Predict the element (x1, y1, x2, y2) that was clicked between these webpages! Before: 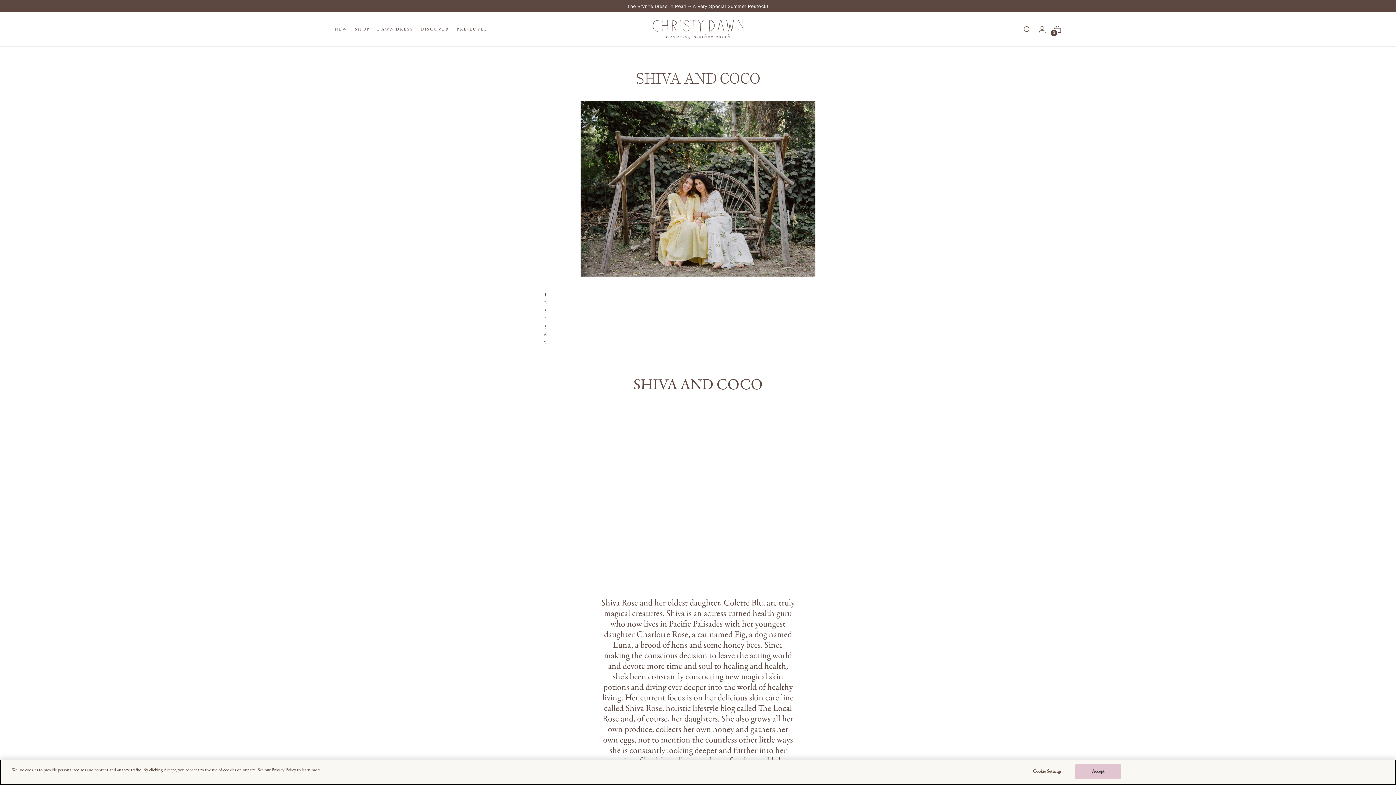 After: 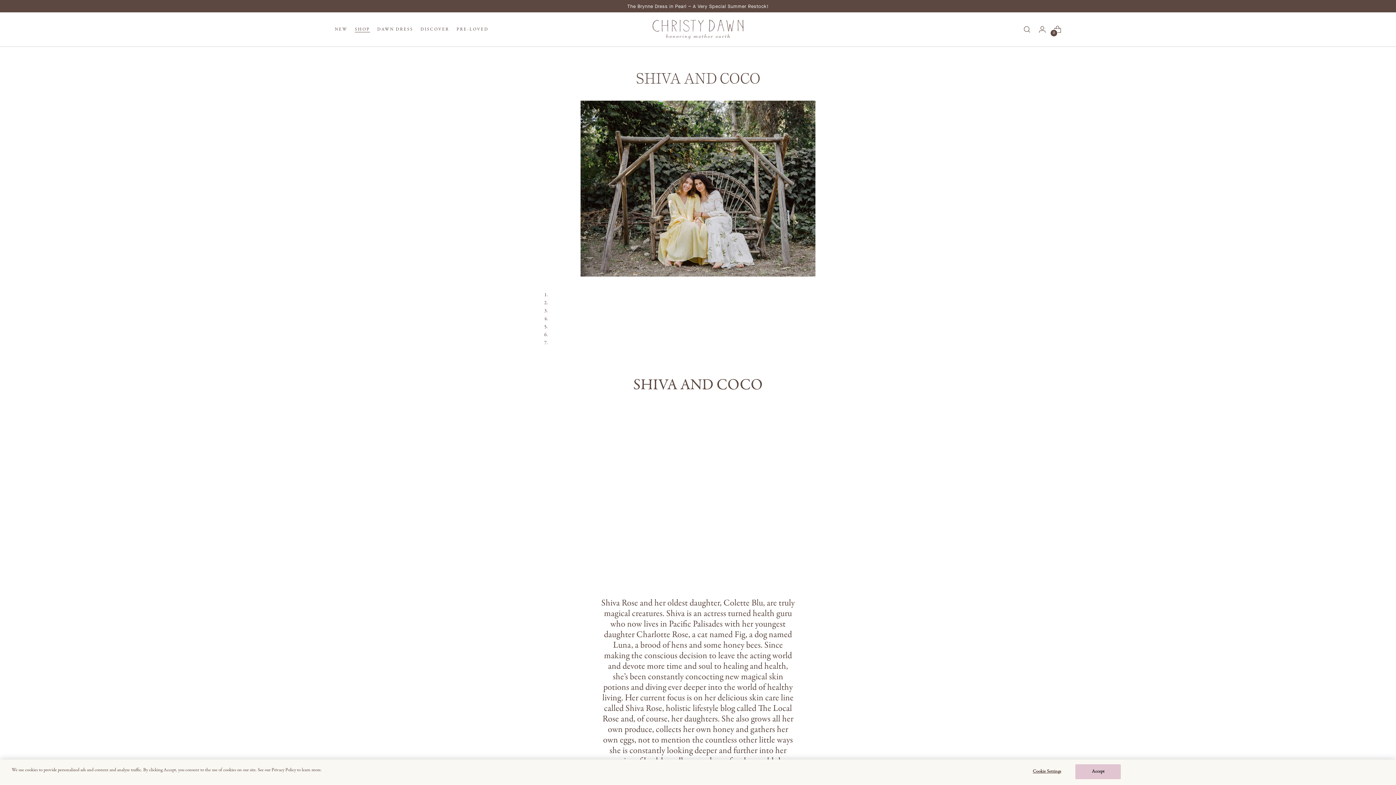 Action: label: SHOP bbox: (354, 21, 370, 37)